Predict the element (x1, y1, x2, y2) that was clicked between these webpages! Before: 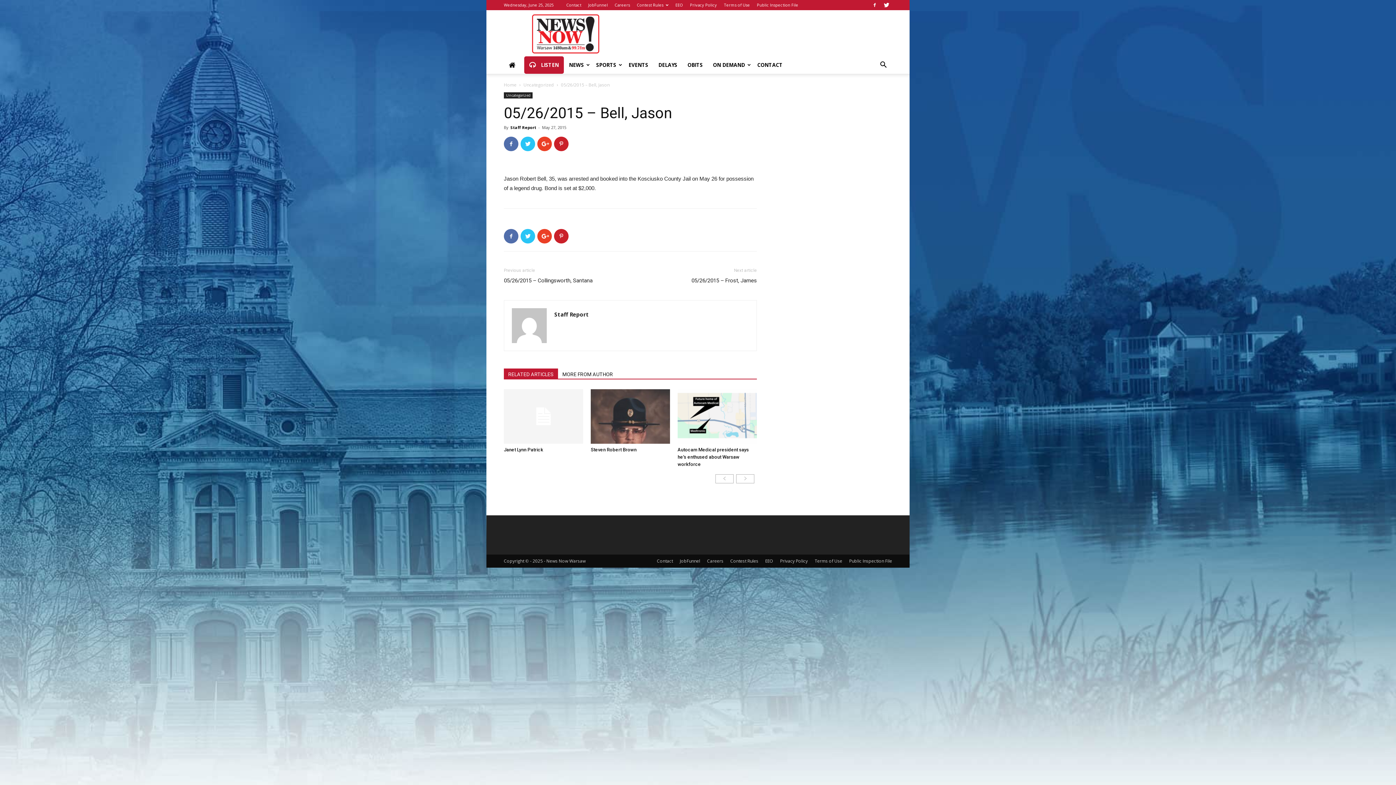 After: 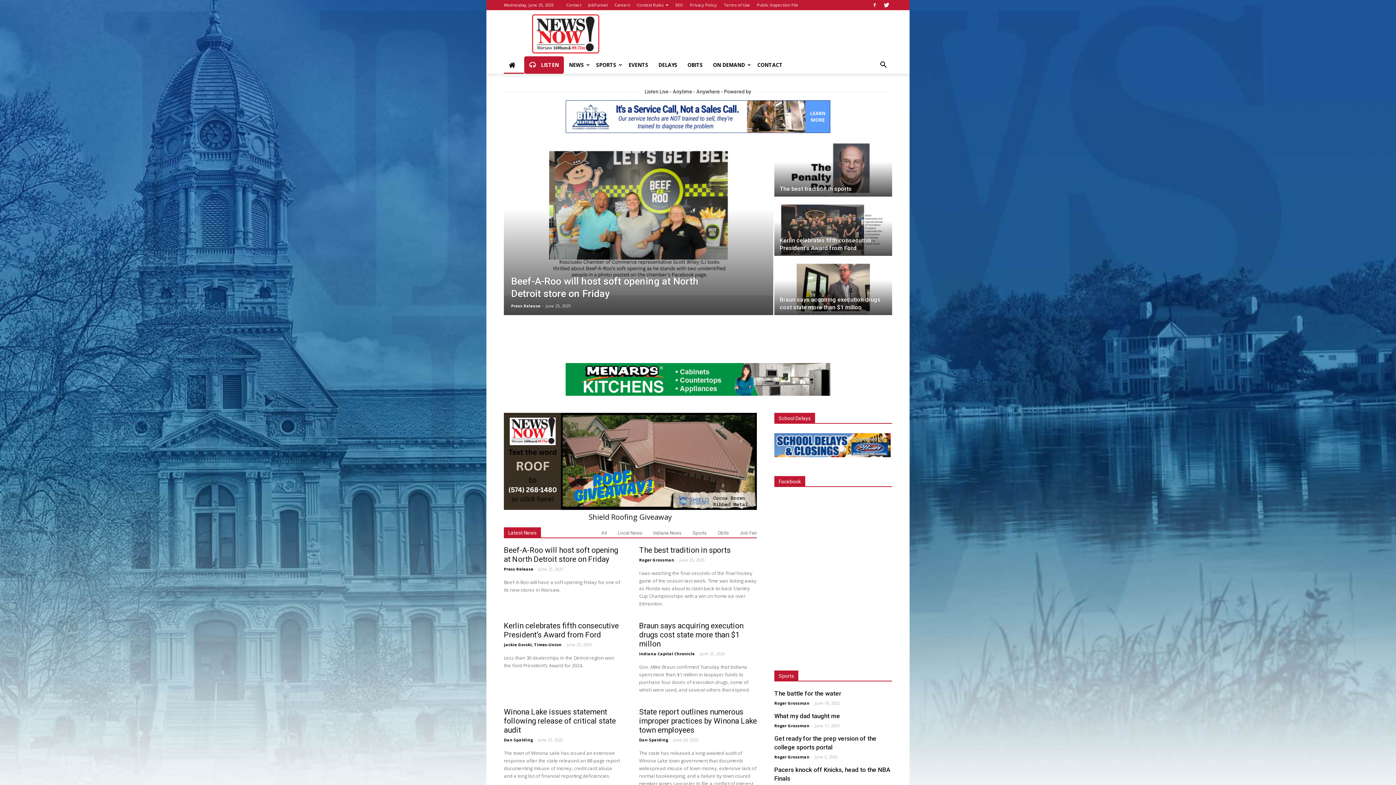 Action: bbox: (554, 310, 589, 318) label: Staff Report